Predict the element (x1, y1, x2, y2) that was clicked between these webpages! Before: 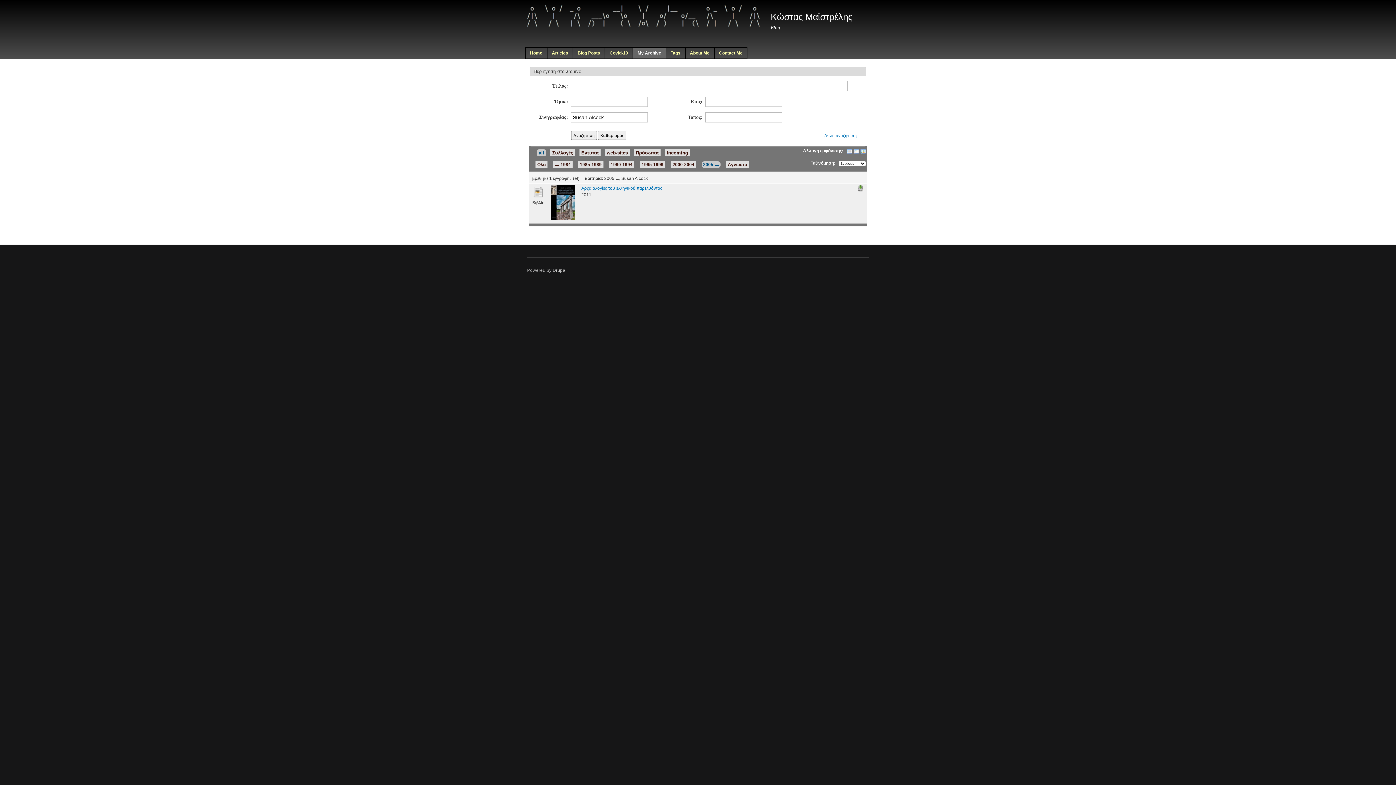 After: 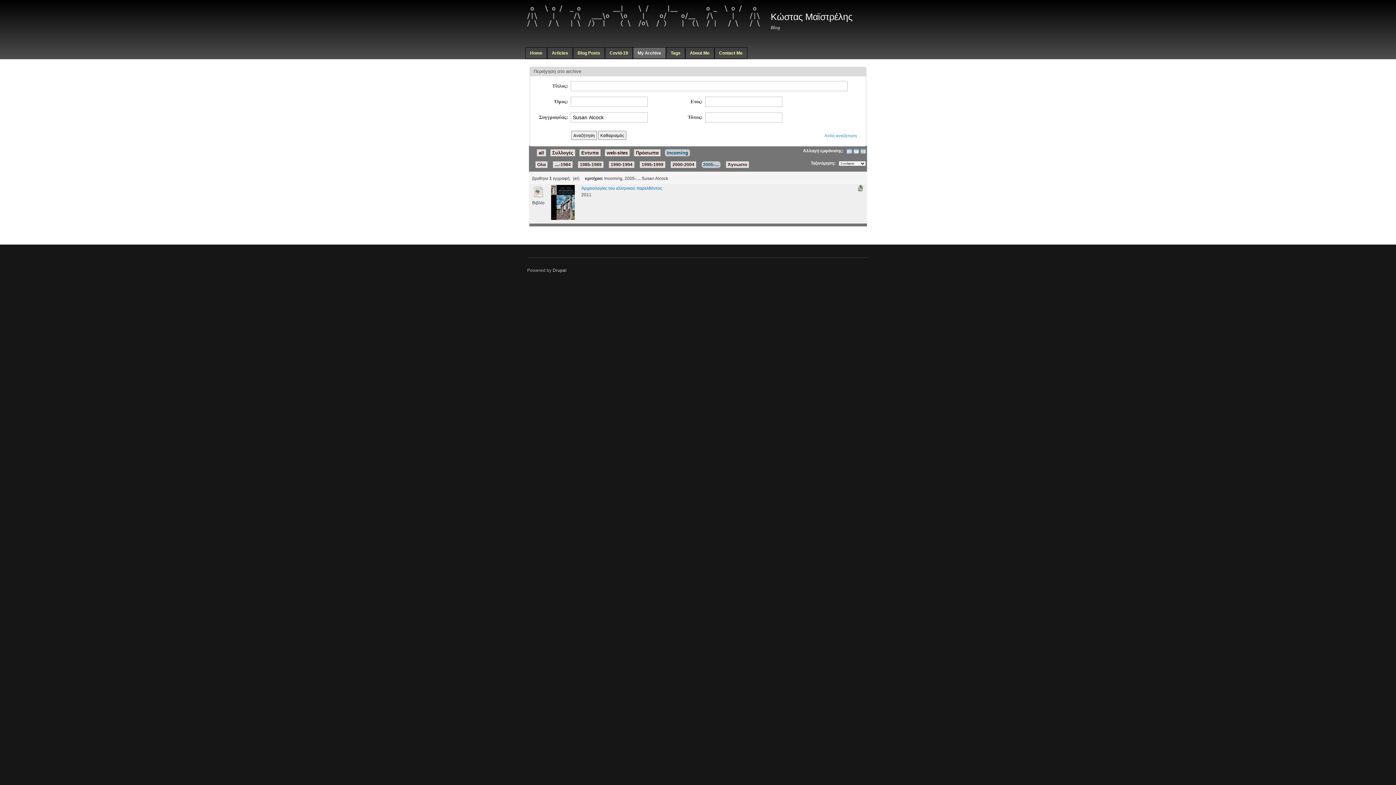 Action: label: Incoming bbox: (665, 149, 690, 156)